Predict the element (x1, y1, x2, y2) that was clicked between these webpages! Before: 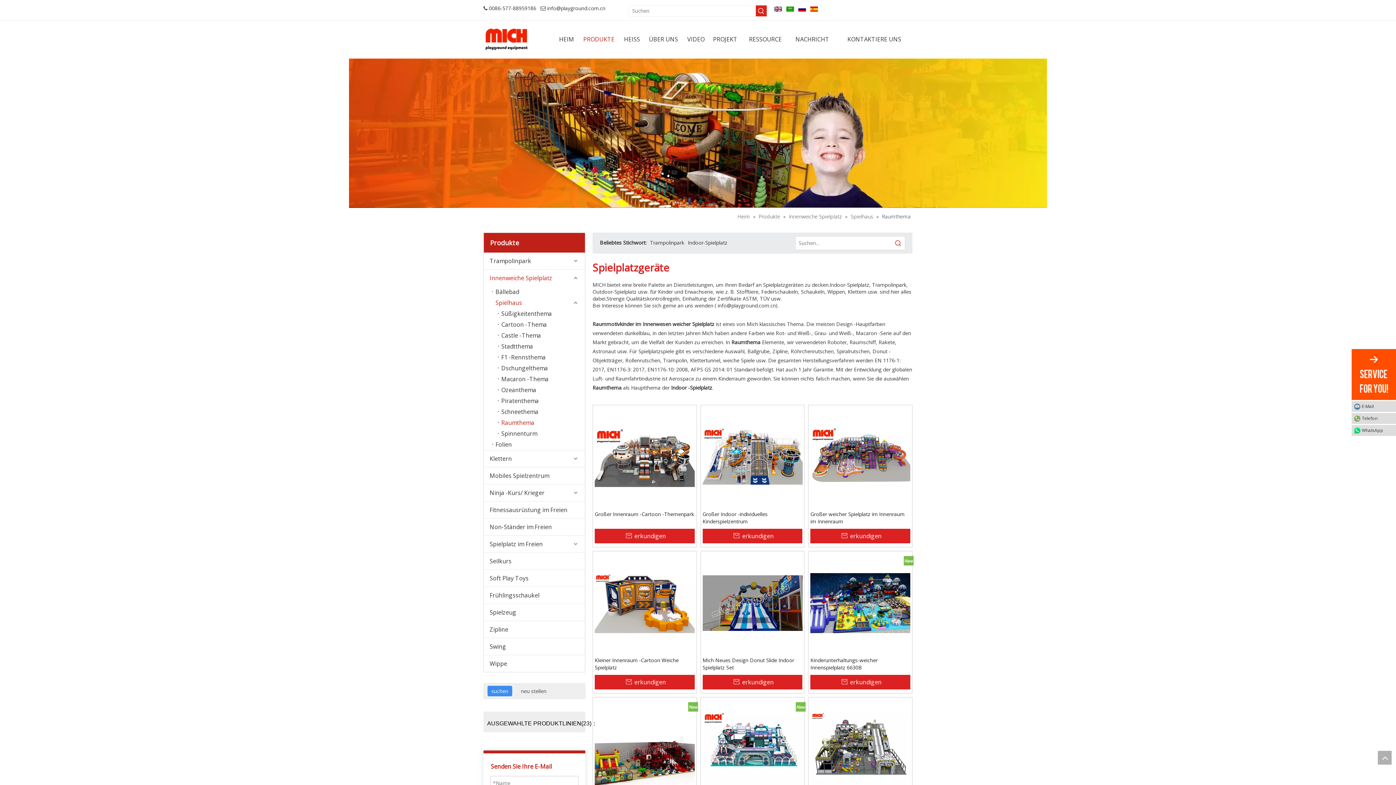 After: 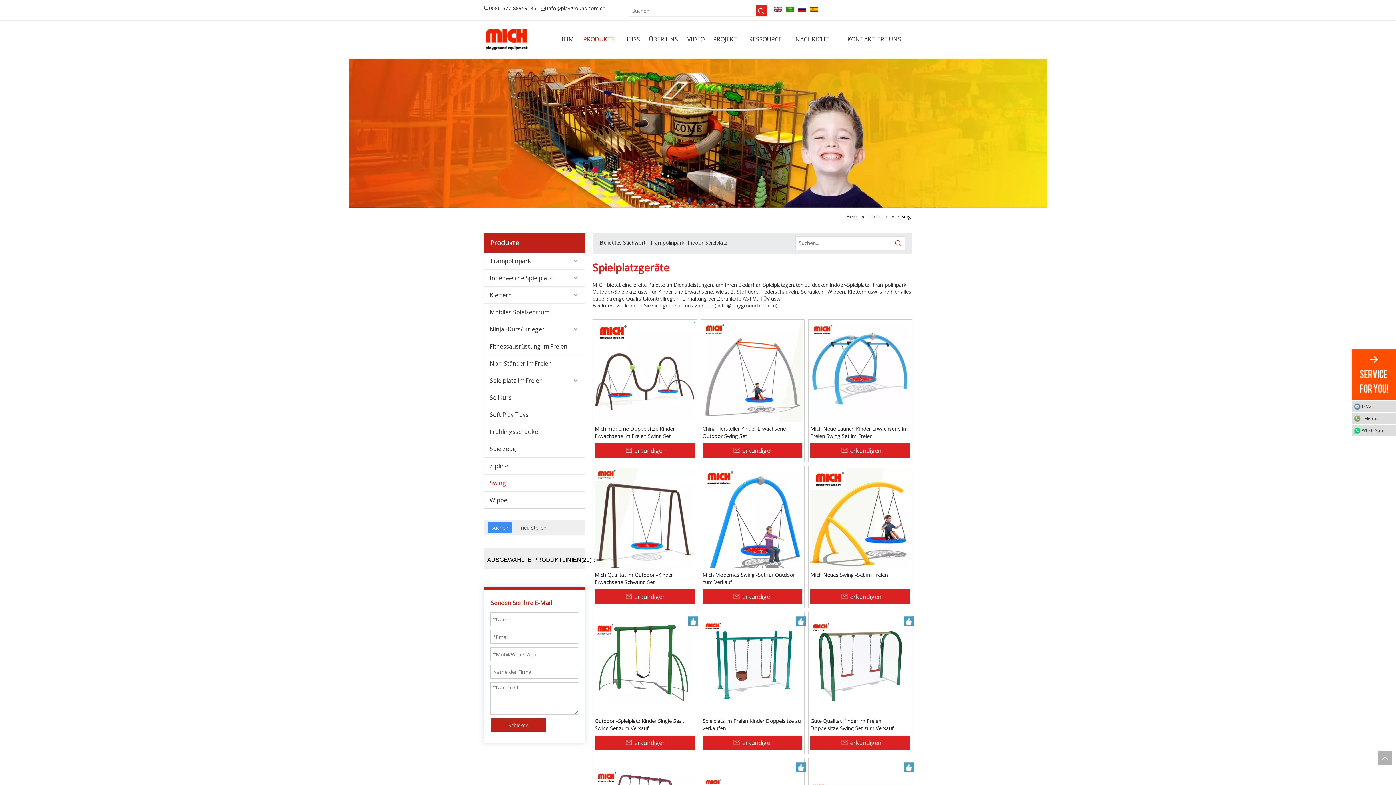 Action: label: Swing bbox: (484, 638, 585, 655)